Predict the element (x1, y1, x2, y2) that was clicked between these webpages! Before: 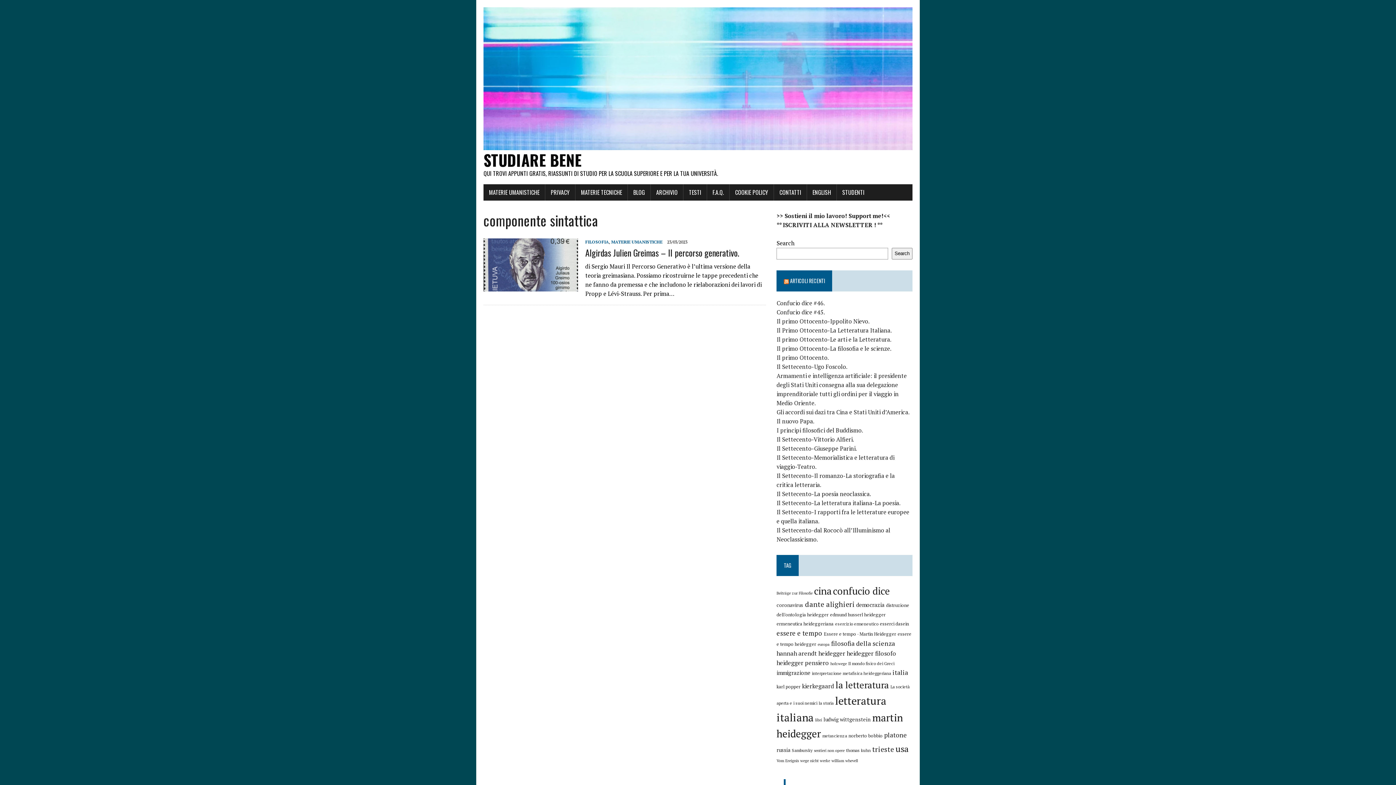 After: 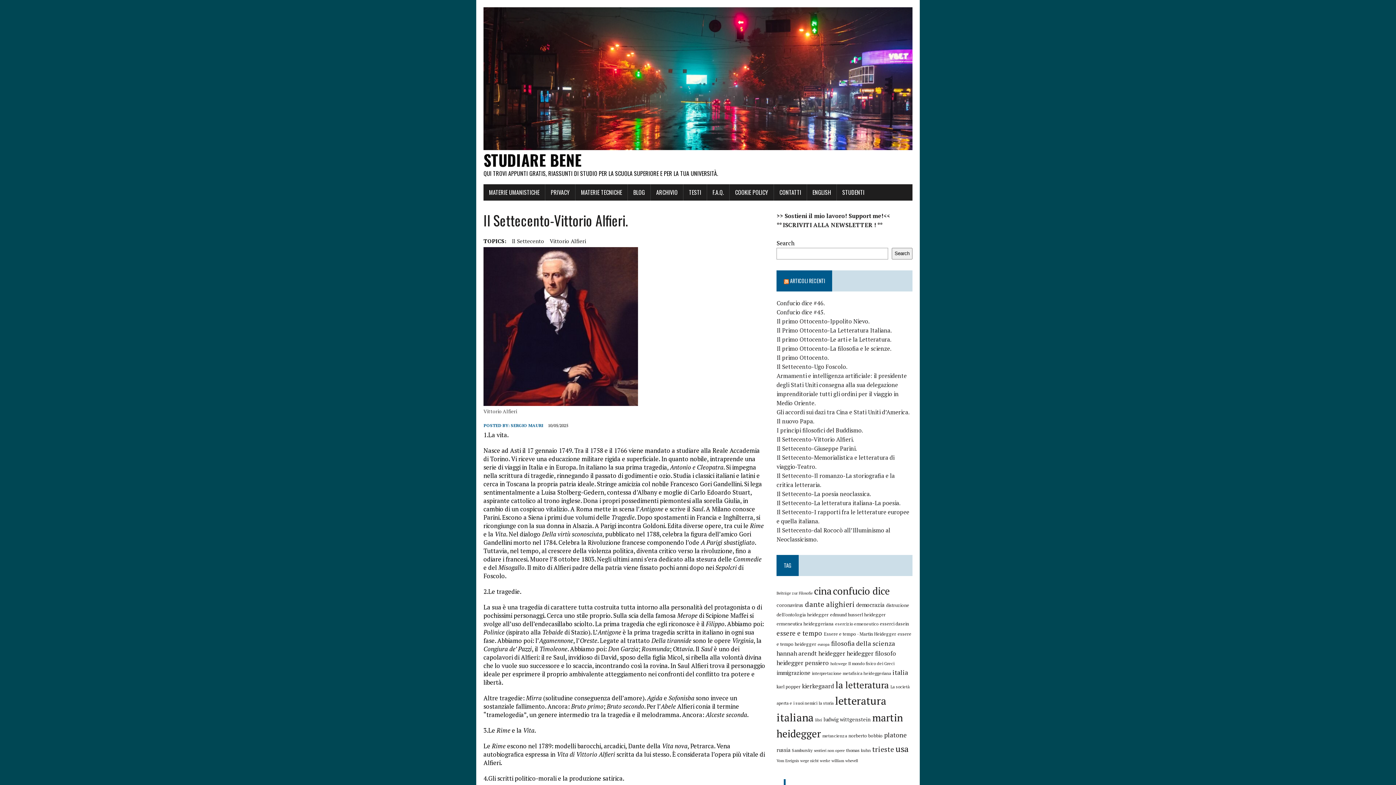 Action: bbox: (776, 435, 854, 443) label: Il Settecento-Vittorio Alfieri.